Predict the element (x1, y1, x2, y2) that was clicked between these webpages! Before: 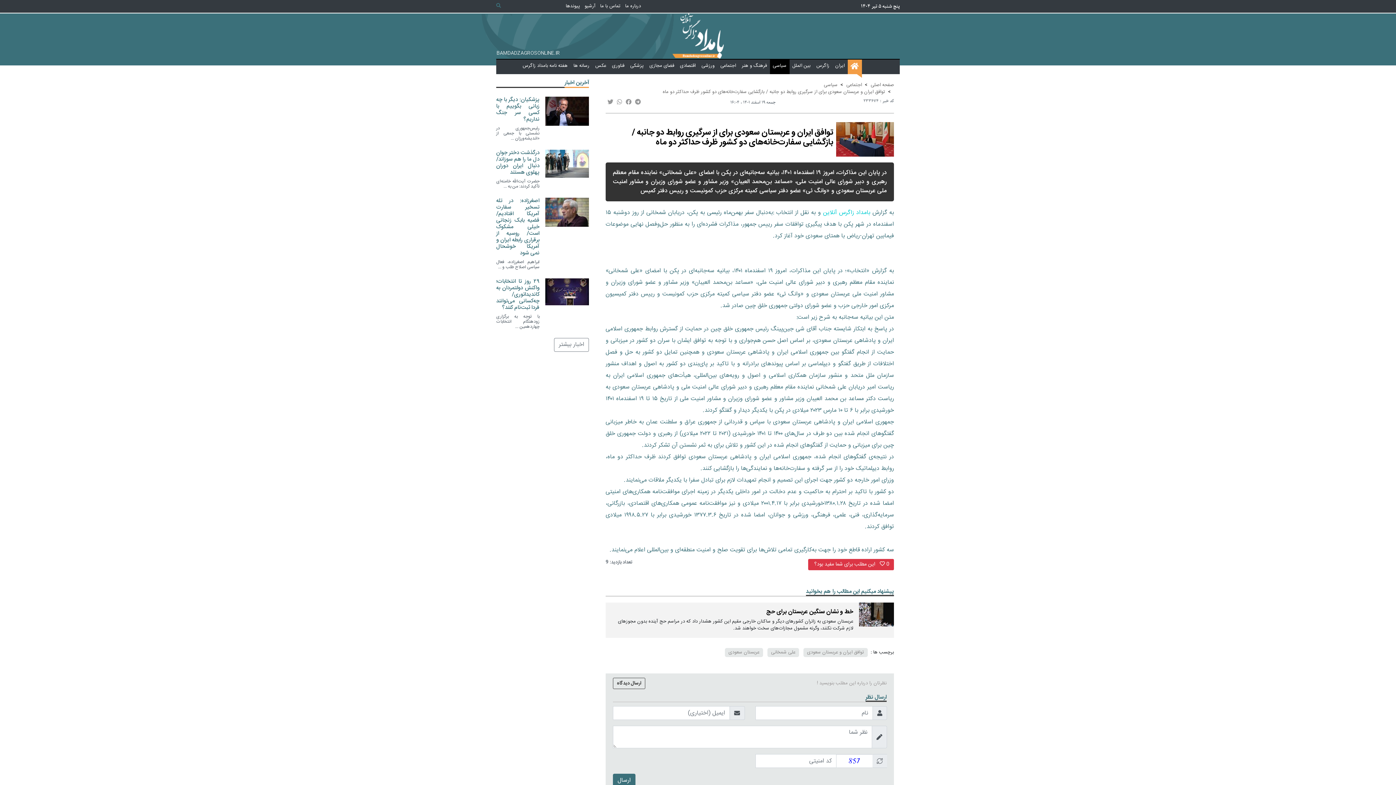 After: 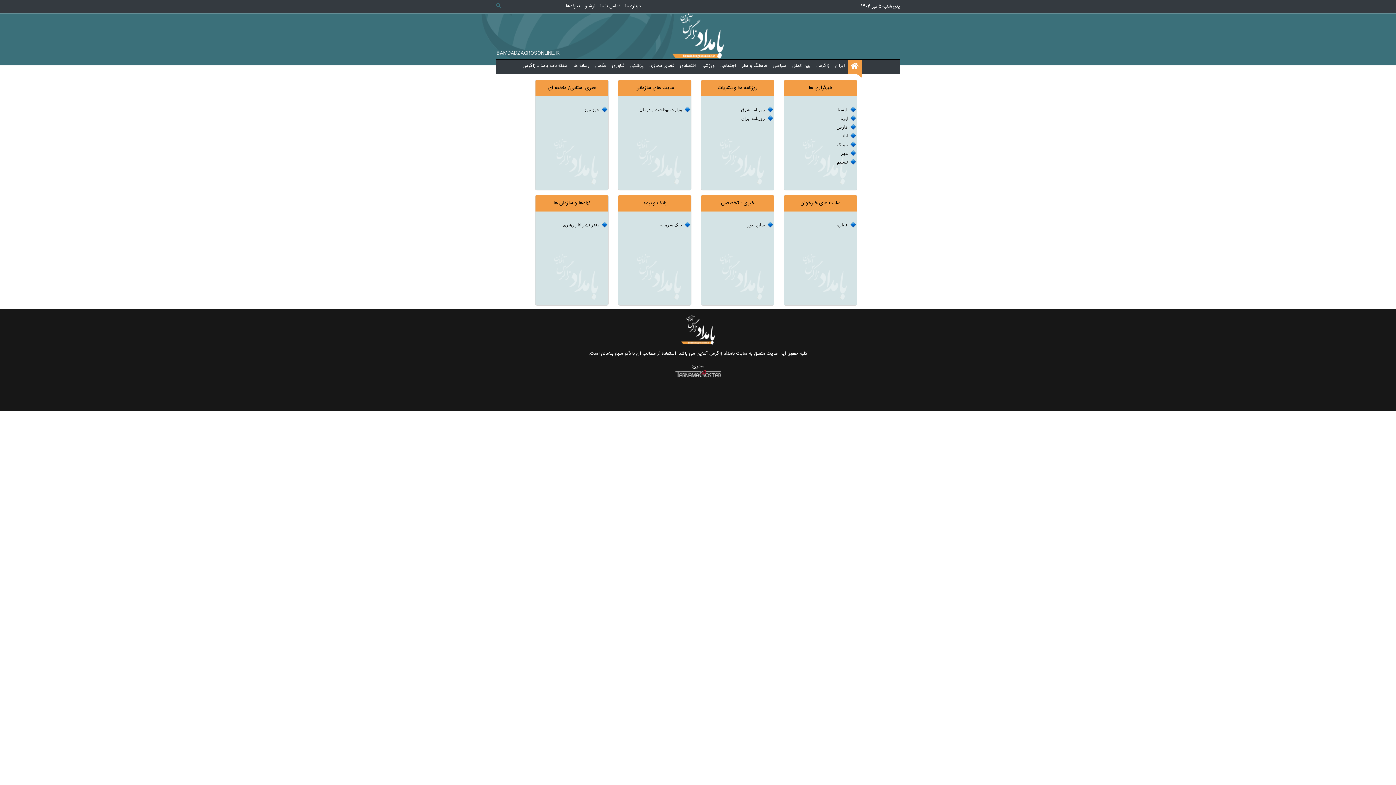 Action: label: پیوندها bbox: (563, 2, 582, 9)